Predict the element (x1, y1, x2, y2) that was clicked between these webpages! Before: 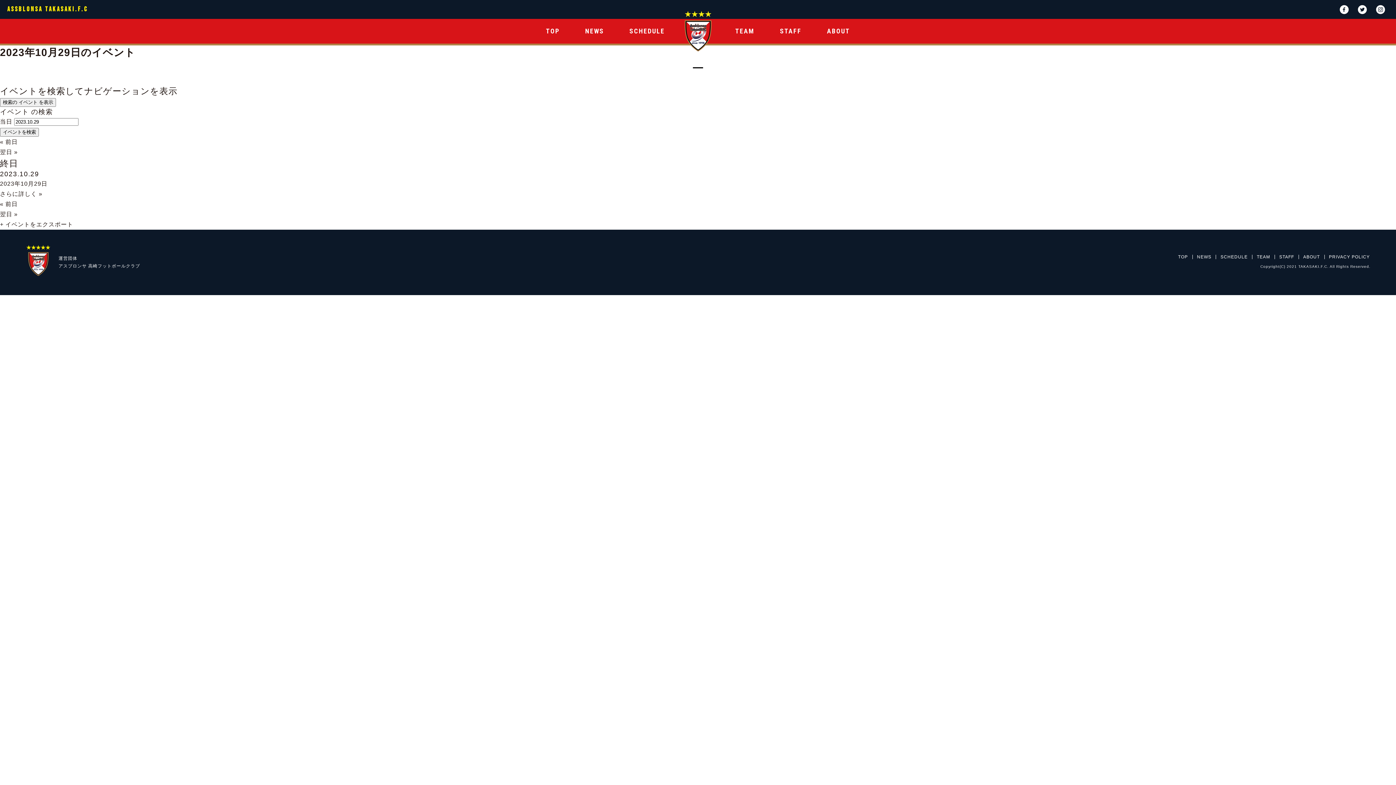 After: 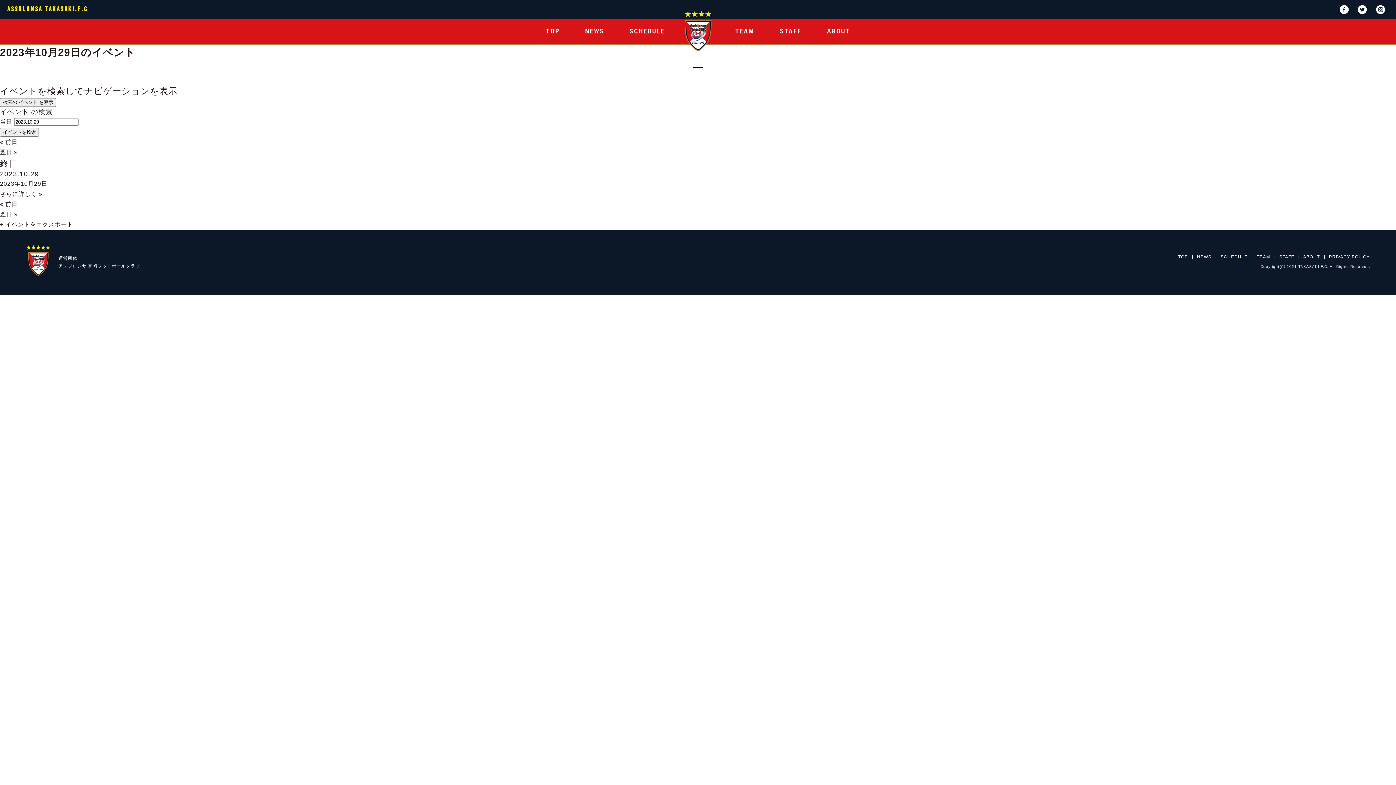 Action: bbox: (0, 221, 73, 227) label: + イベントをエクスポート